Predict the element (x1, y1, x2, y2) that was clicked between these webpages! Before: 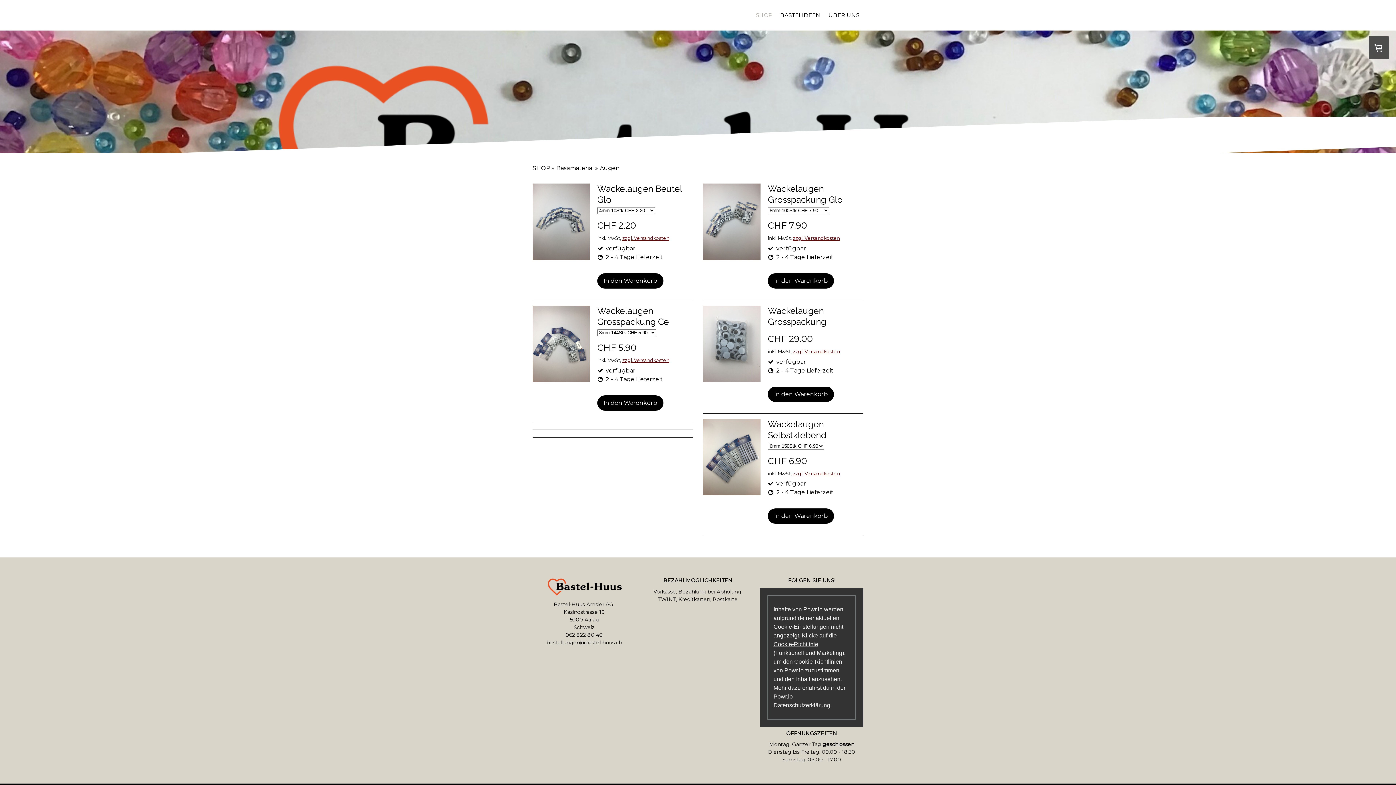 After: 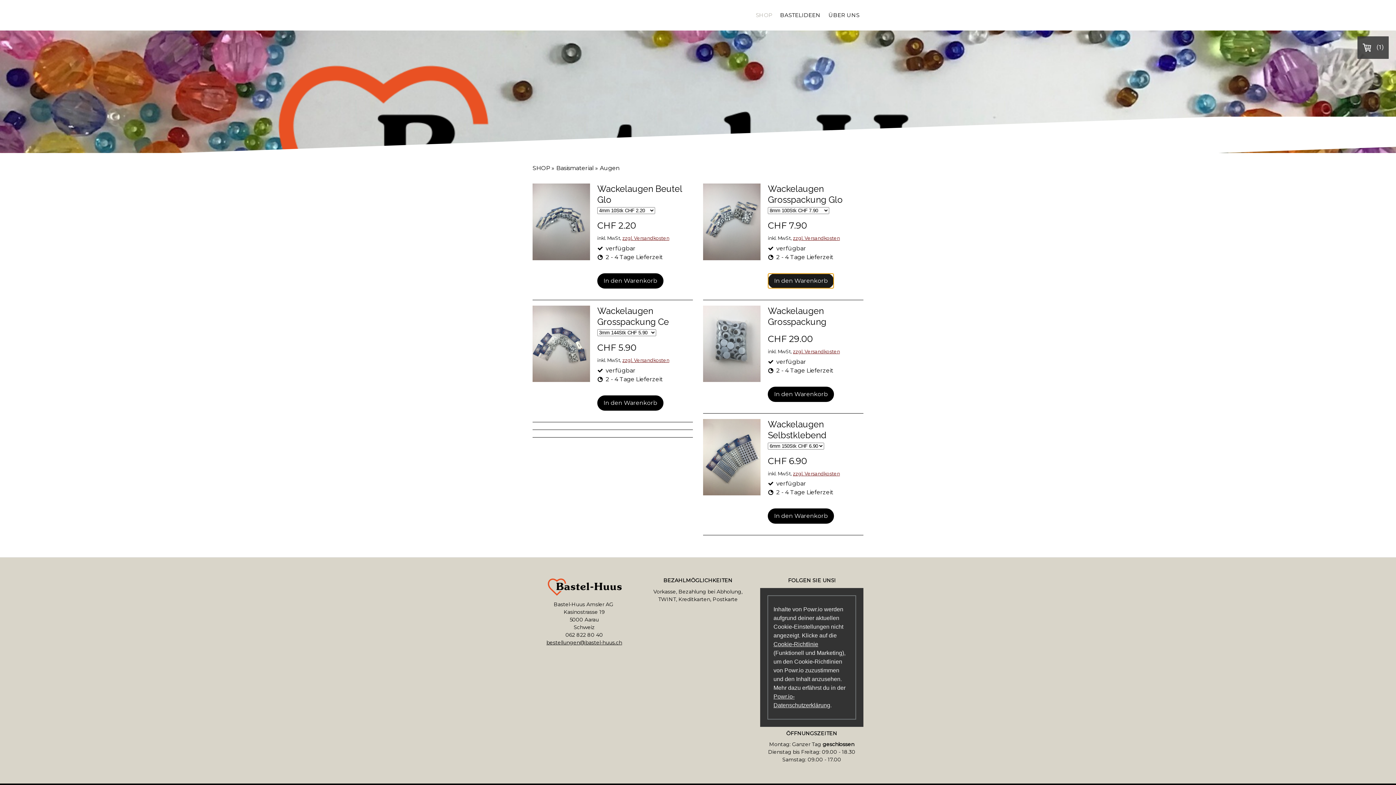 Action: label: In den Warenkorb bbox: (768, 273, 834, 288)